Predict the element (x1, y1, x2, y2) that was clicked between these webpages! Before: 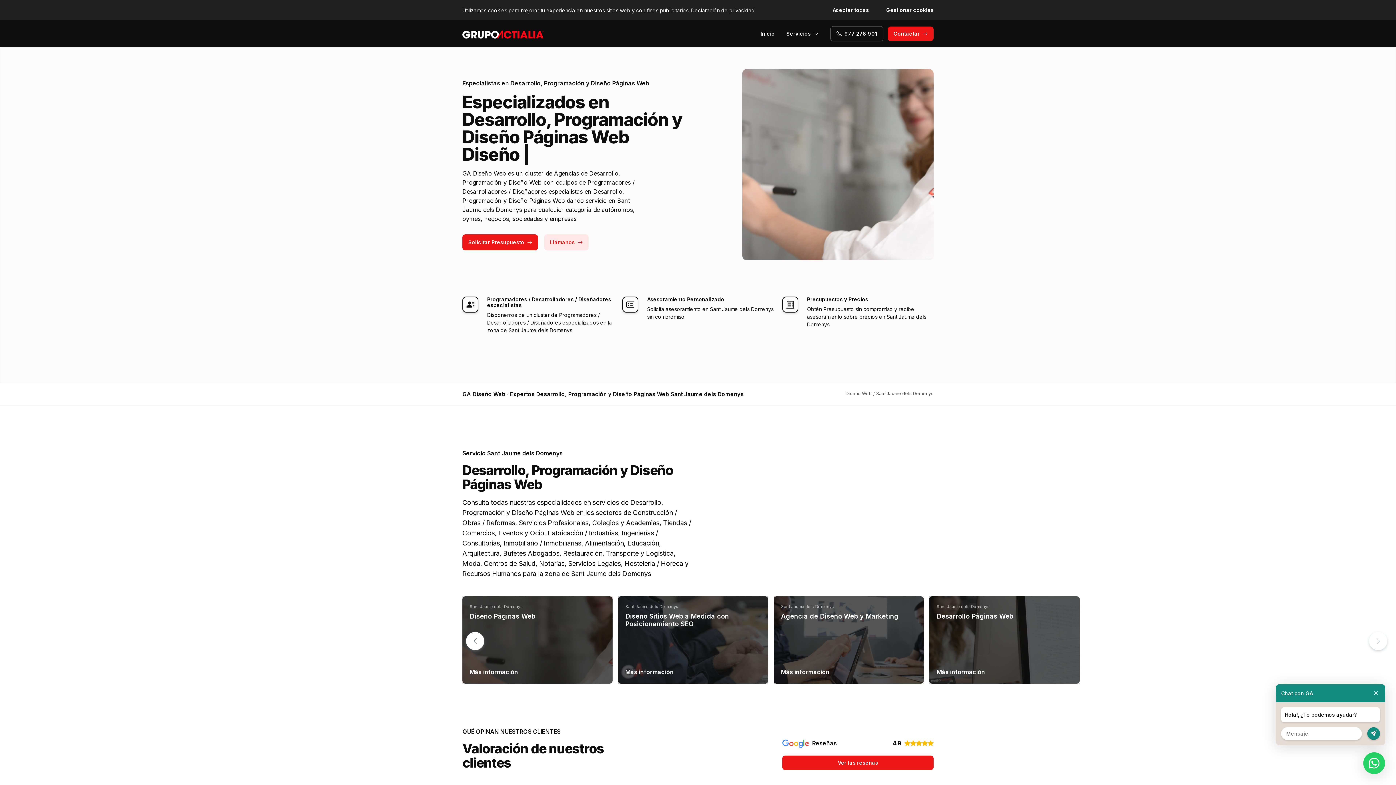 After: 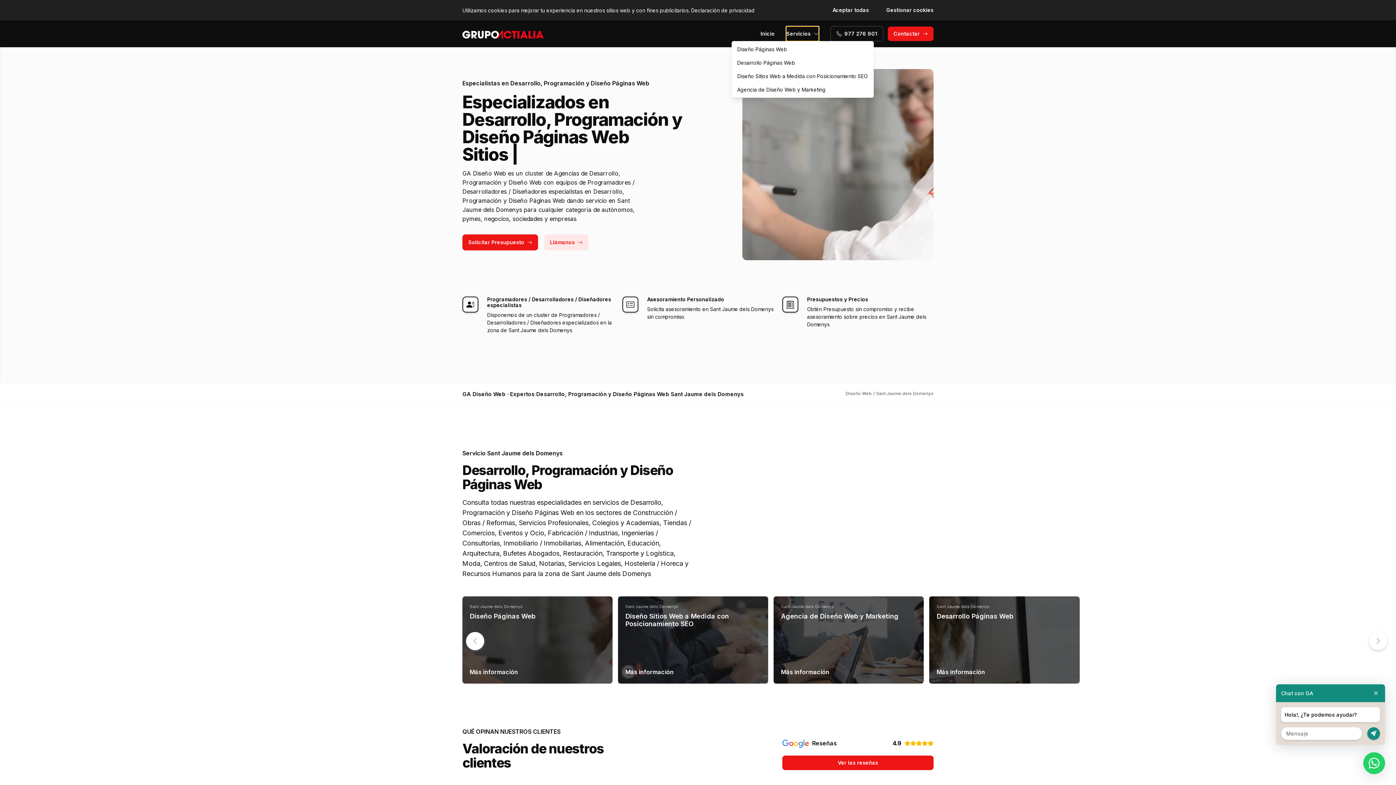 Action: label: Servicios bbox: (786, 26, 818, 41)